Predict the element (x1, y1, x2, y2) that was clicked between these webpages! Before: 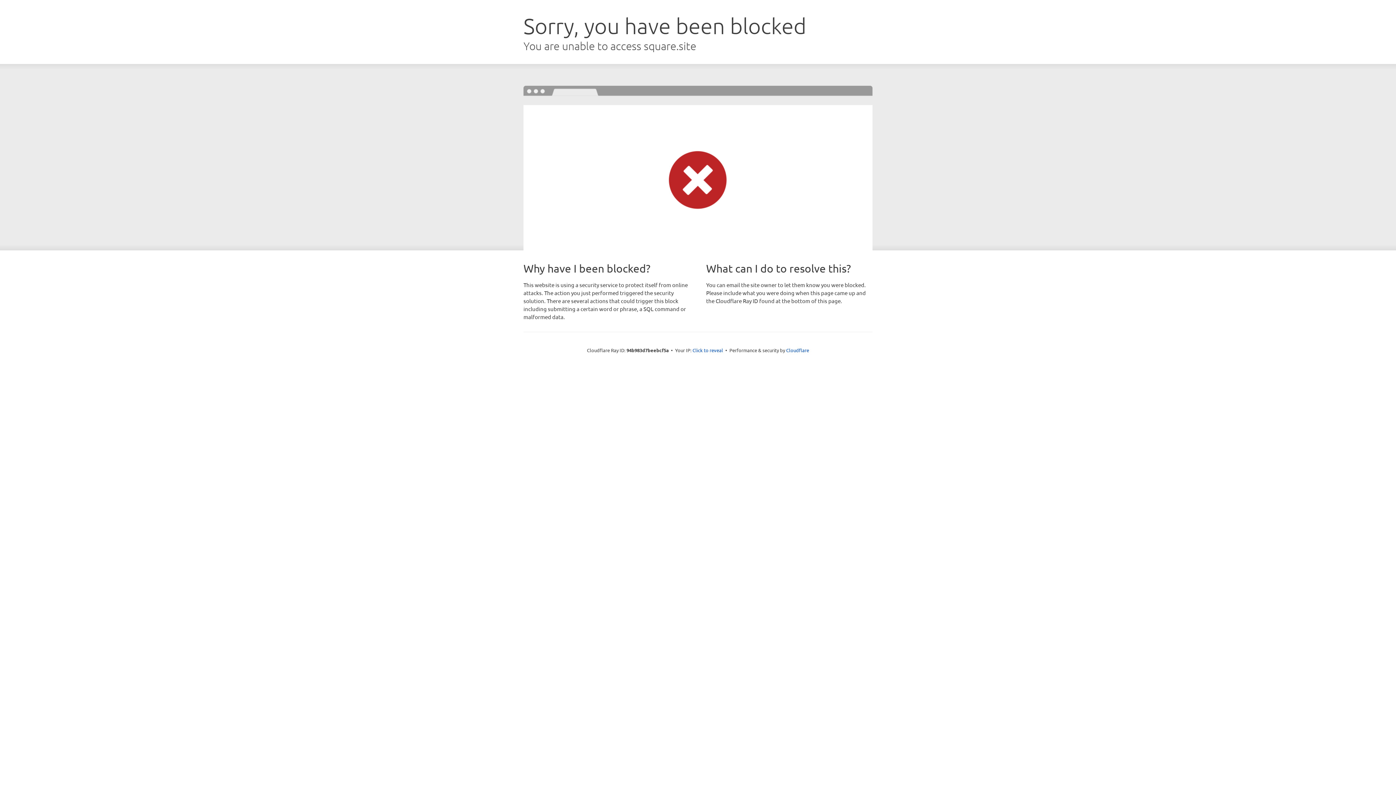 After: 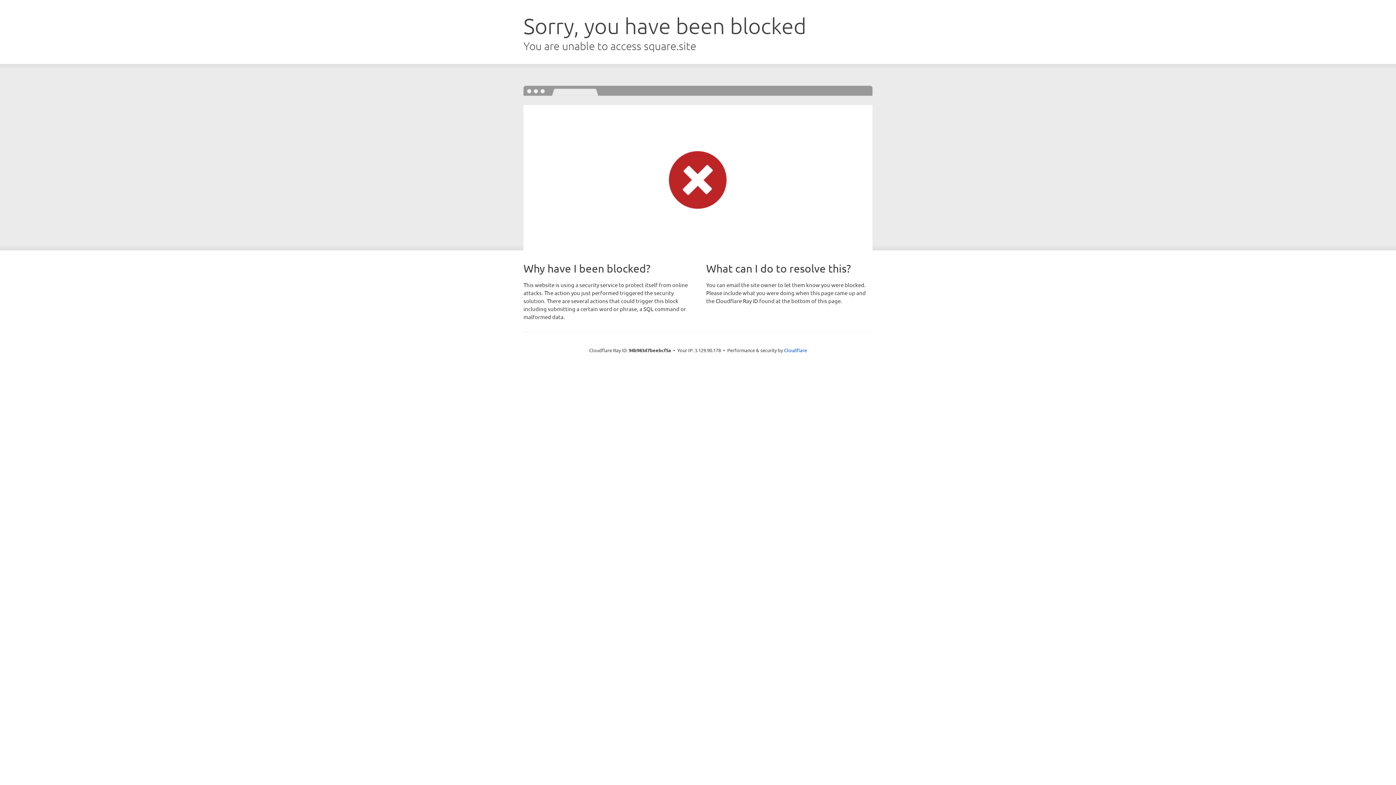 Action: label: Click to reveal bbox: (692, 346, 723, 353)